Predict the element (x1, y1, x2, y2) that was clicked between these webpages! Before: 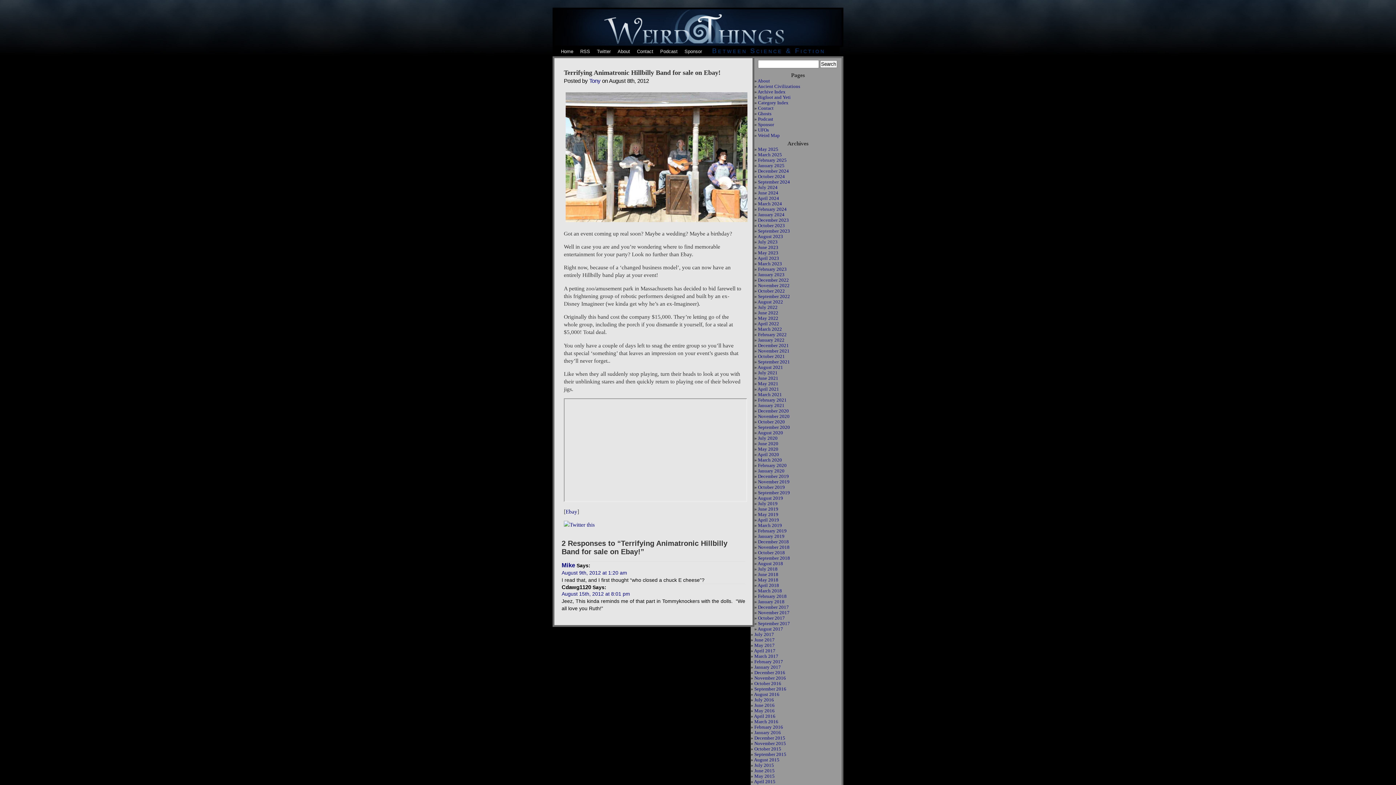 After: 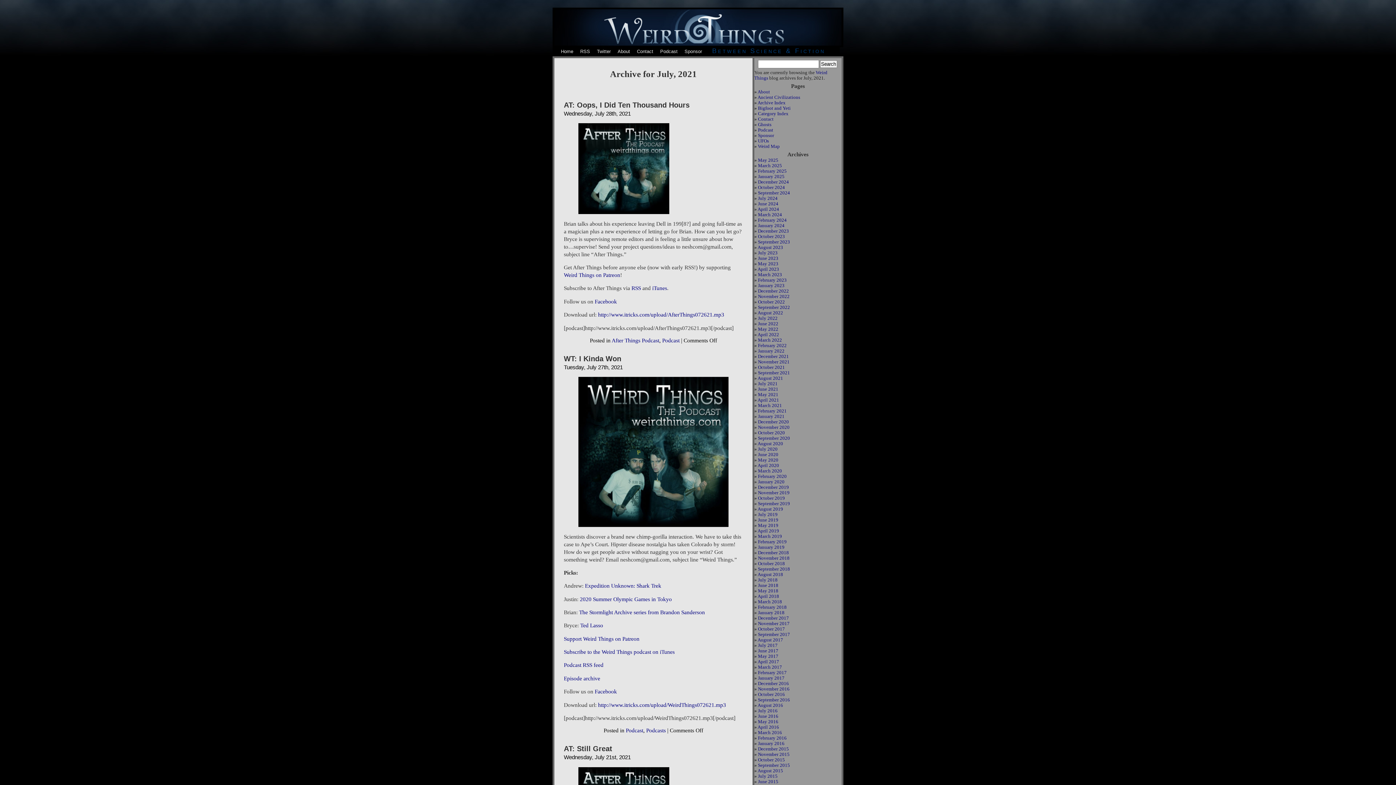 Action: label: July 2021 bbox: (758, 370, 777, 375)